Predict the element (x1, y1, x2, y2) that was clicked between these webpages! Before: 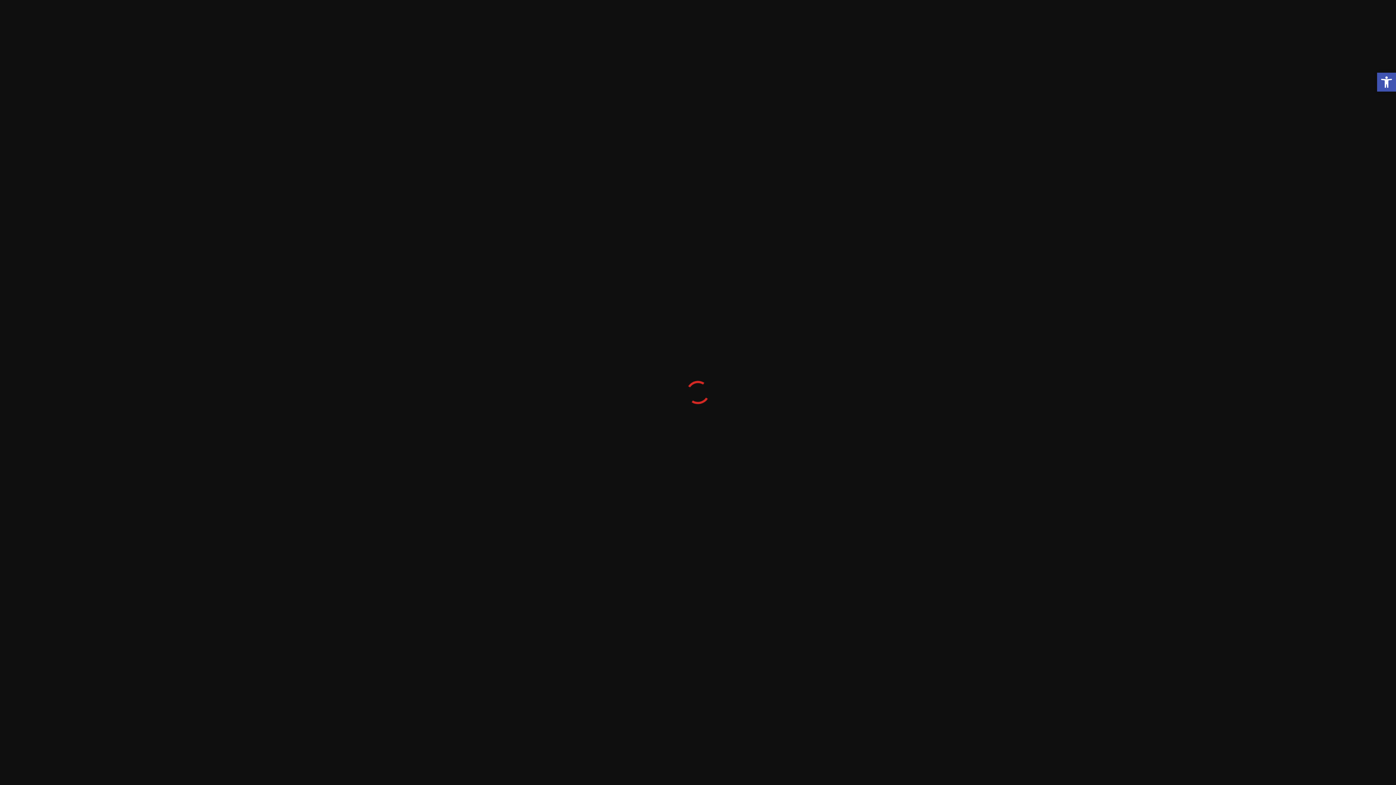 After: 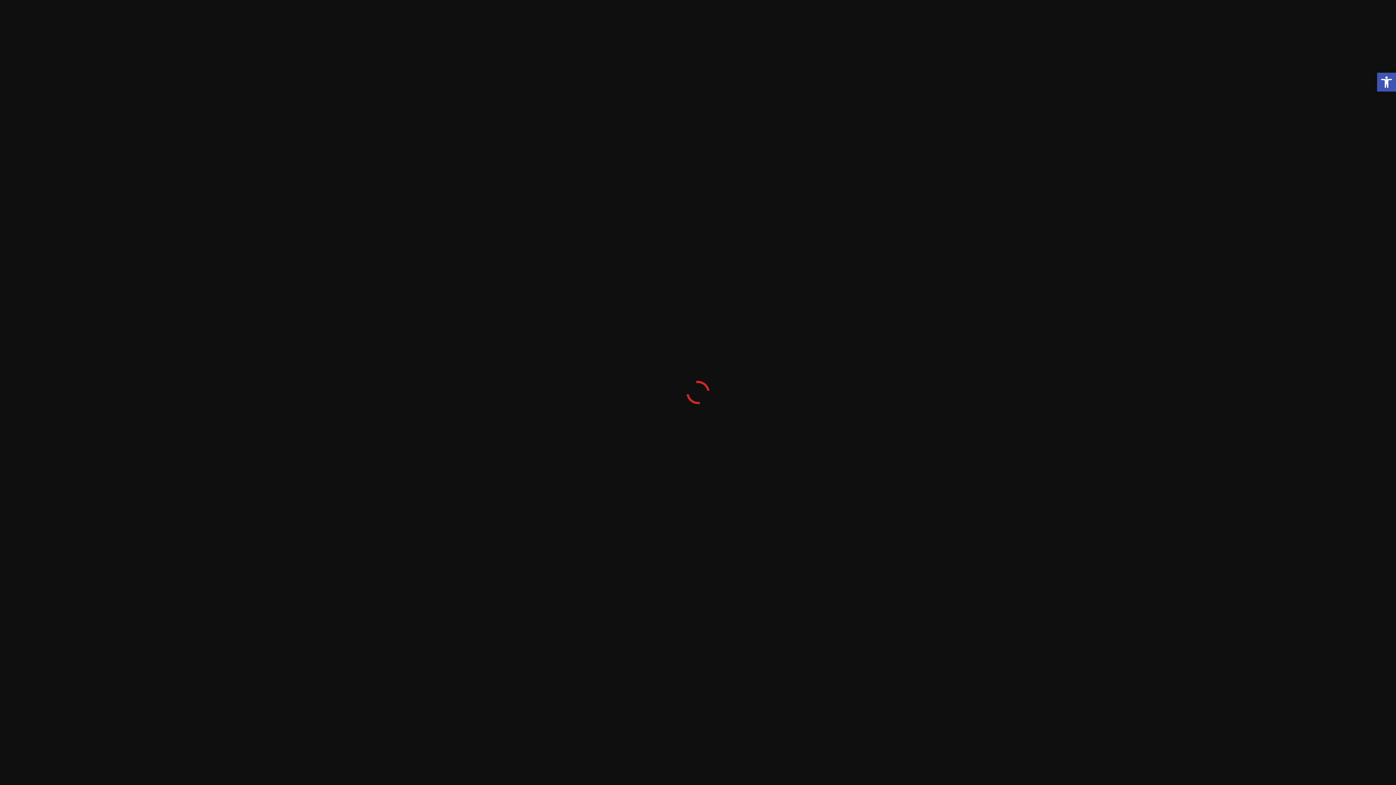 Action: label: Abrir barra de herramientas bbox: (1377, 72, 1396, 91)